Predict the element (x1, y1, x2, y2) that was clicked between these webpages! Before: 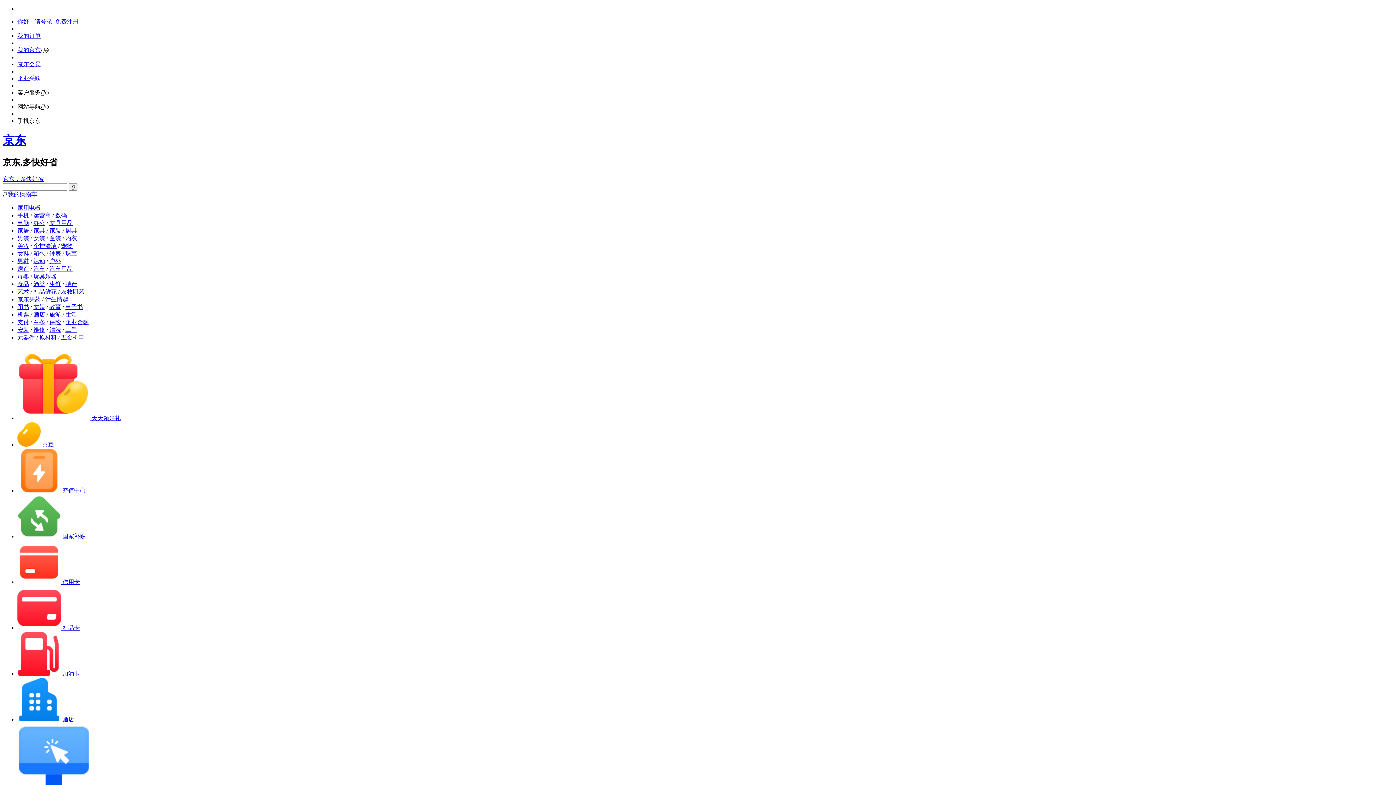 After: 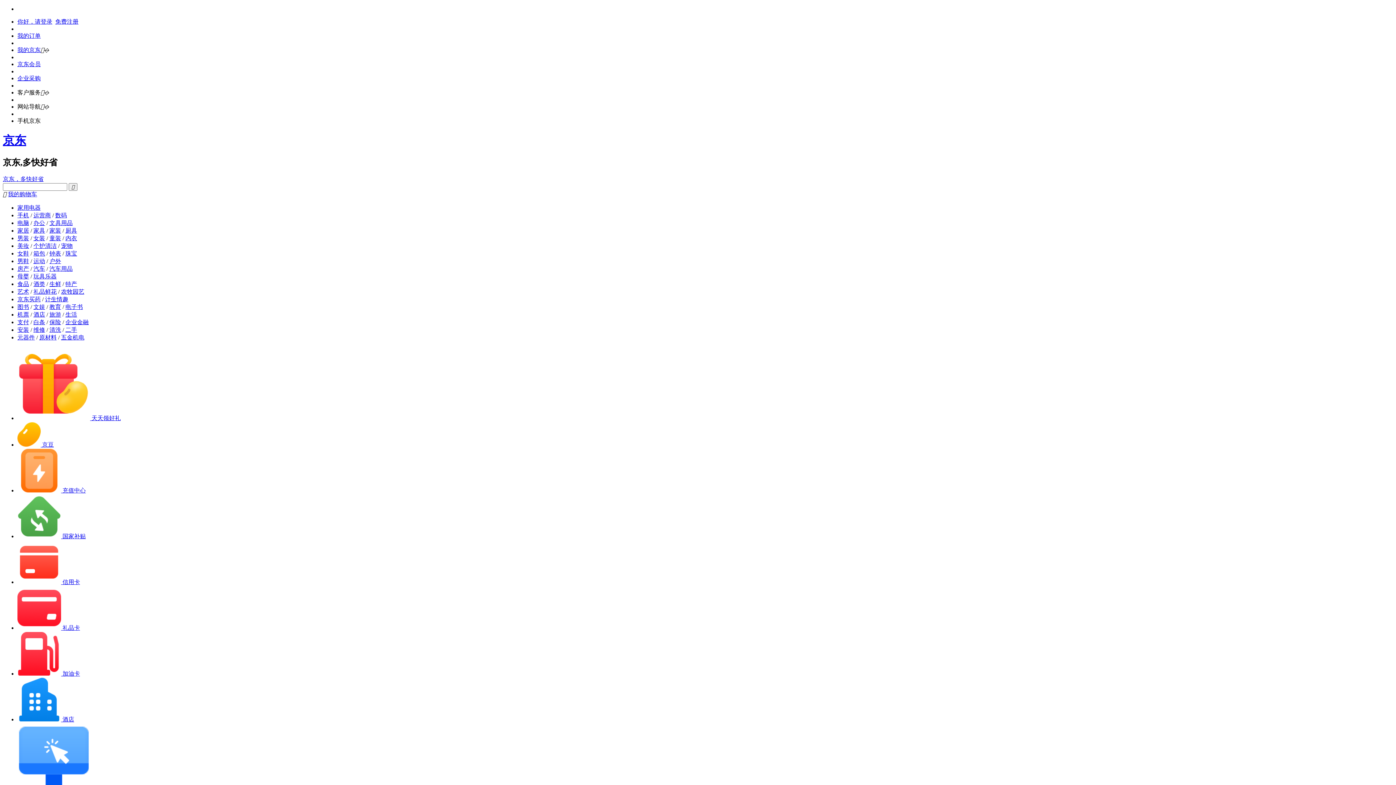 Action: label: 家用电器 bbox: (17, 204, 40, 210)